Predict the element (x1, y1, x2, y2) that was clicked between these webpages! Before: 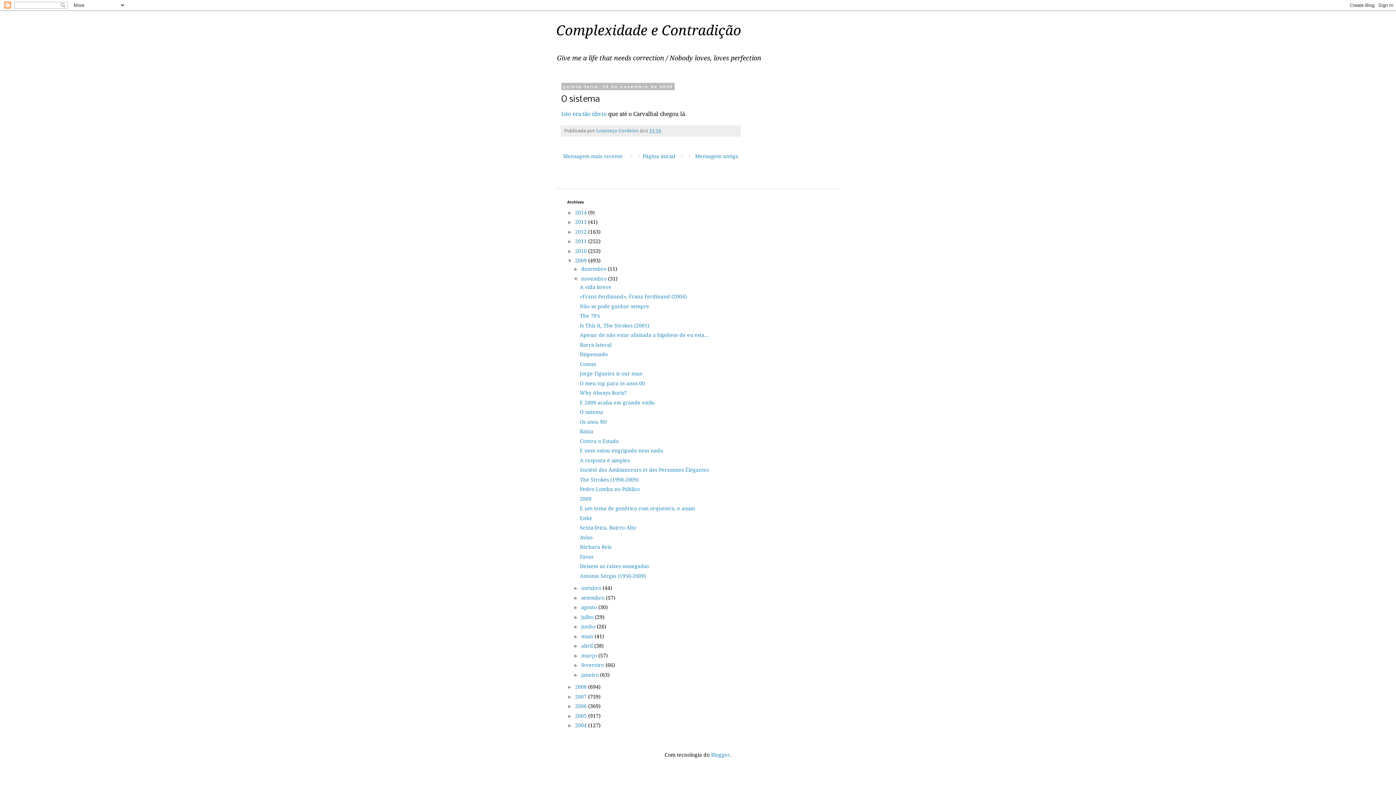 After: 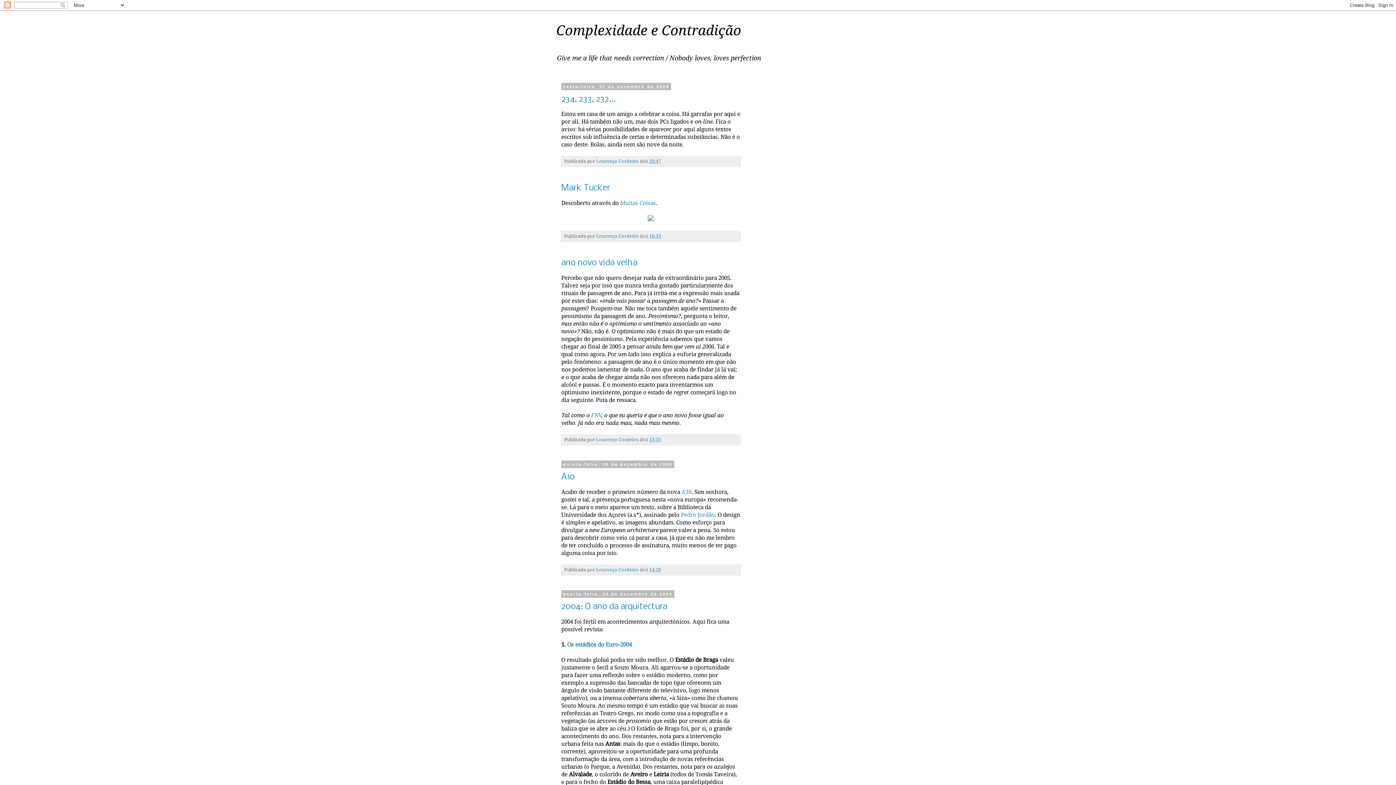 Action: bbox: (575, 723, 588, 728) label: 2004 